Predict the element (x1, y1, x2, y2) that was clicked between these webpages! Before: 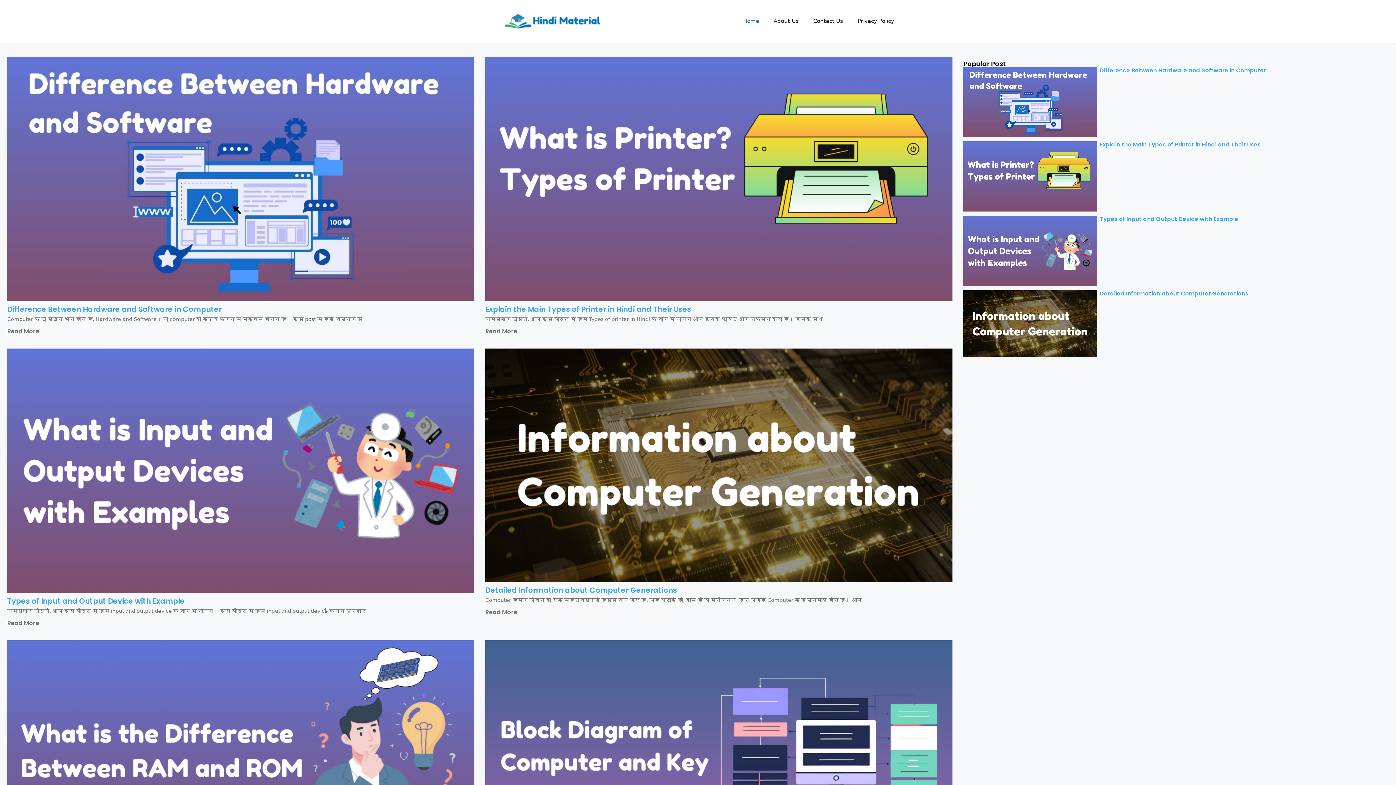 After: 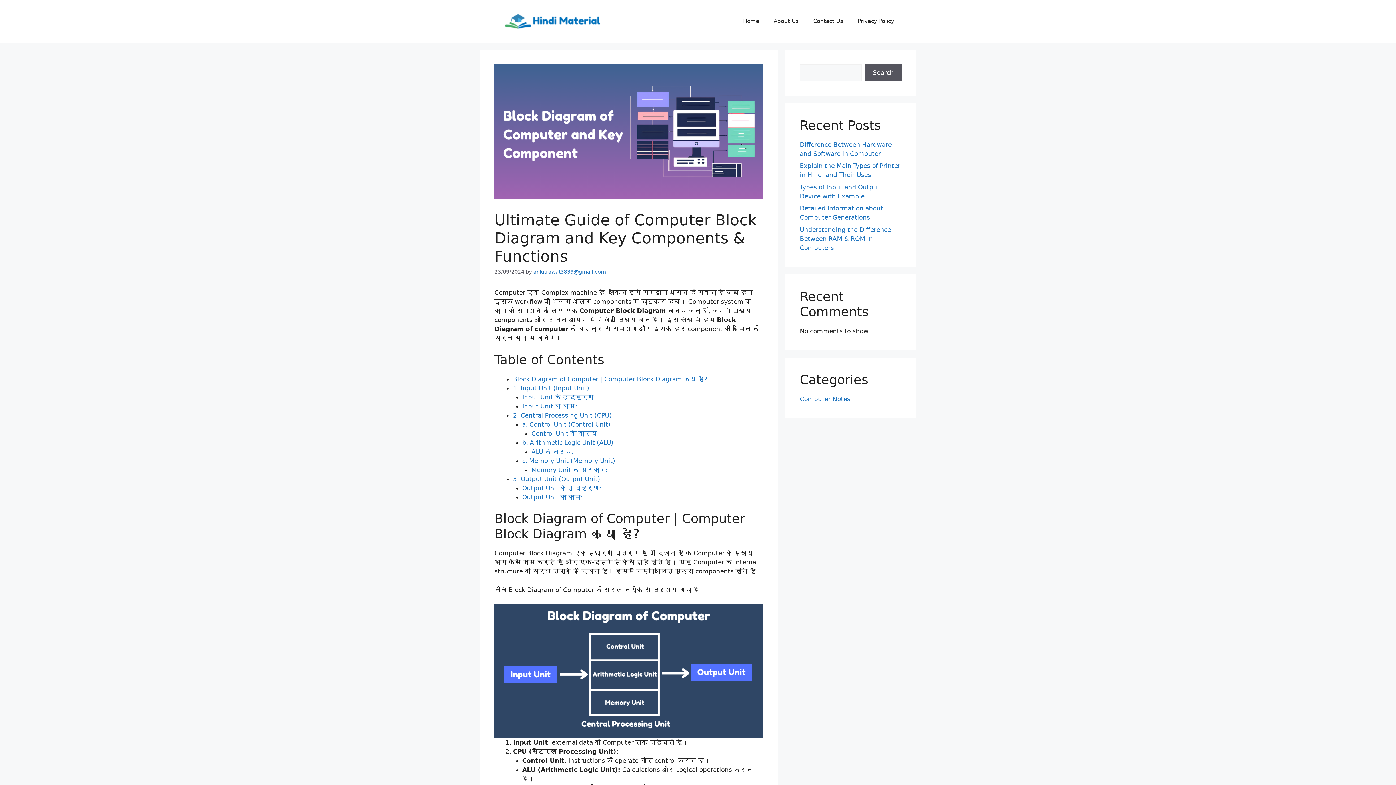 Action: bbox: (485, 640, 952, 874)